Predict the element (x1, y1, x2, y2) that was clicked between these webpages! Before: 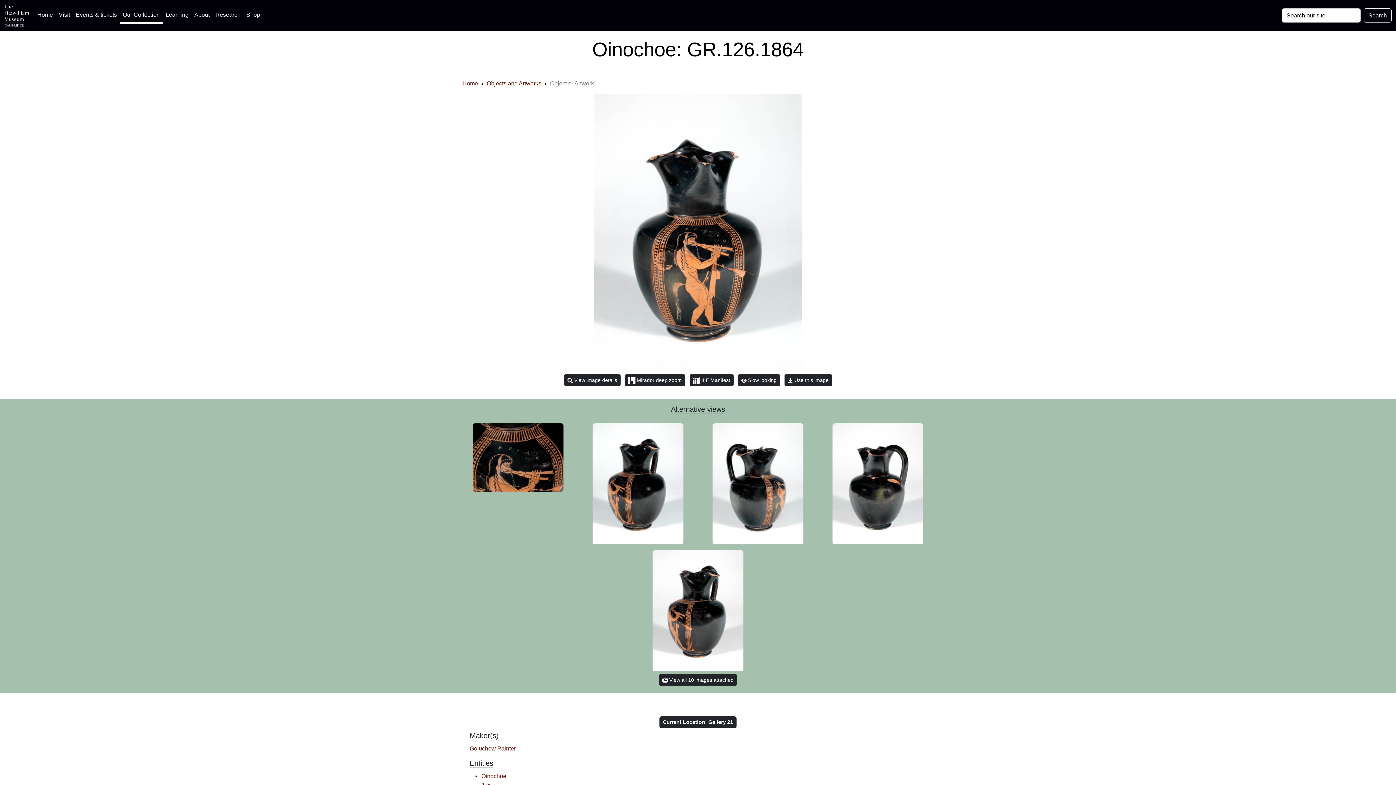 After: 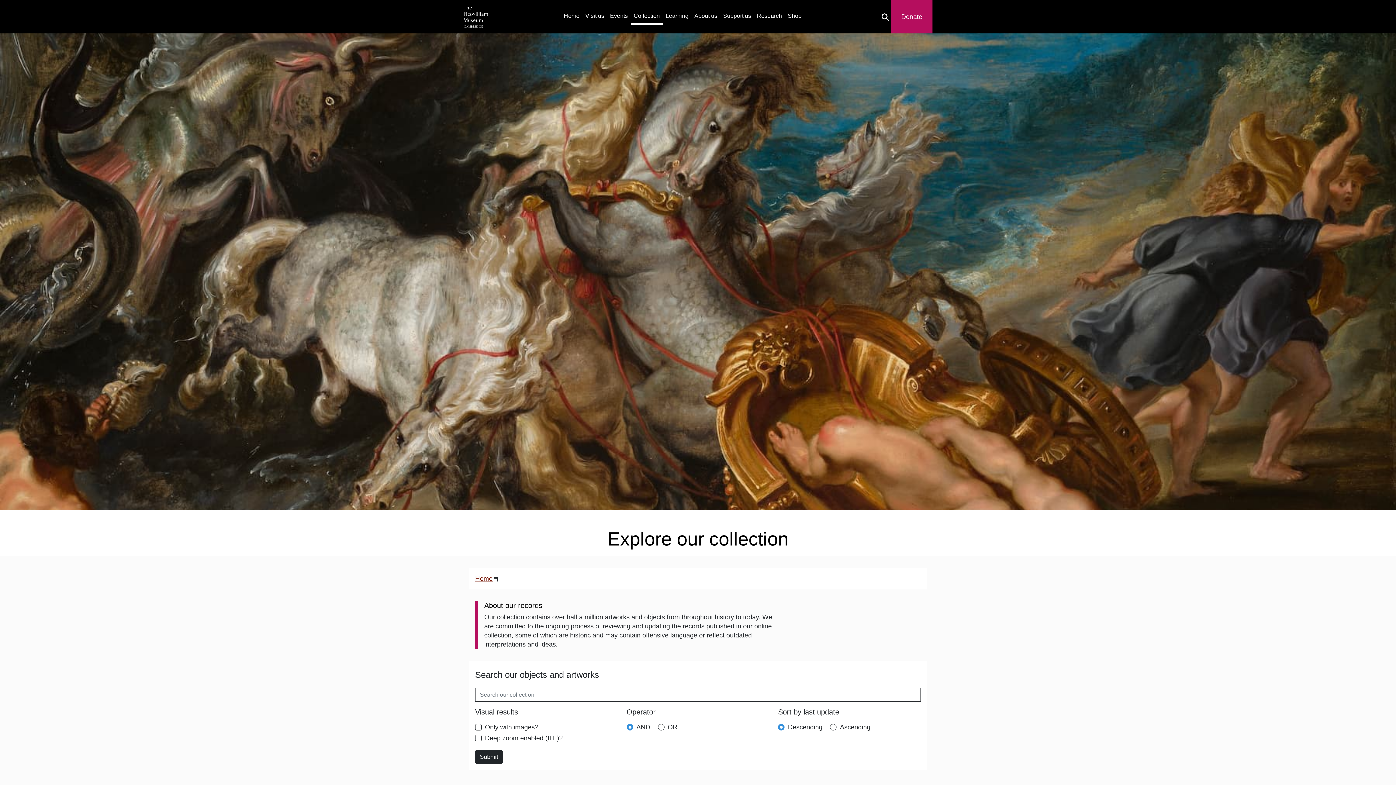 Action: bbox: (486, 80, 541, 86) label: Objects and Artworks